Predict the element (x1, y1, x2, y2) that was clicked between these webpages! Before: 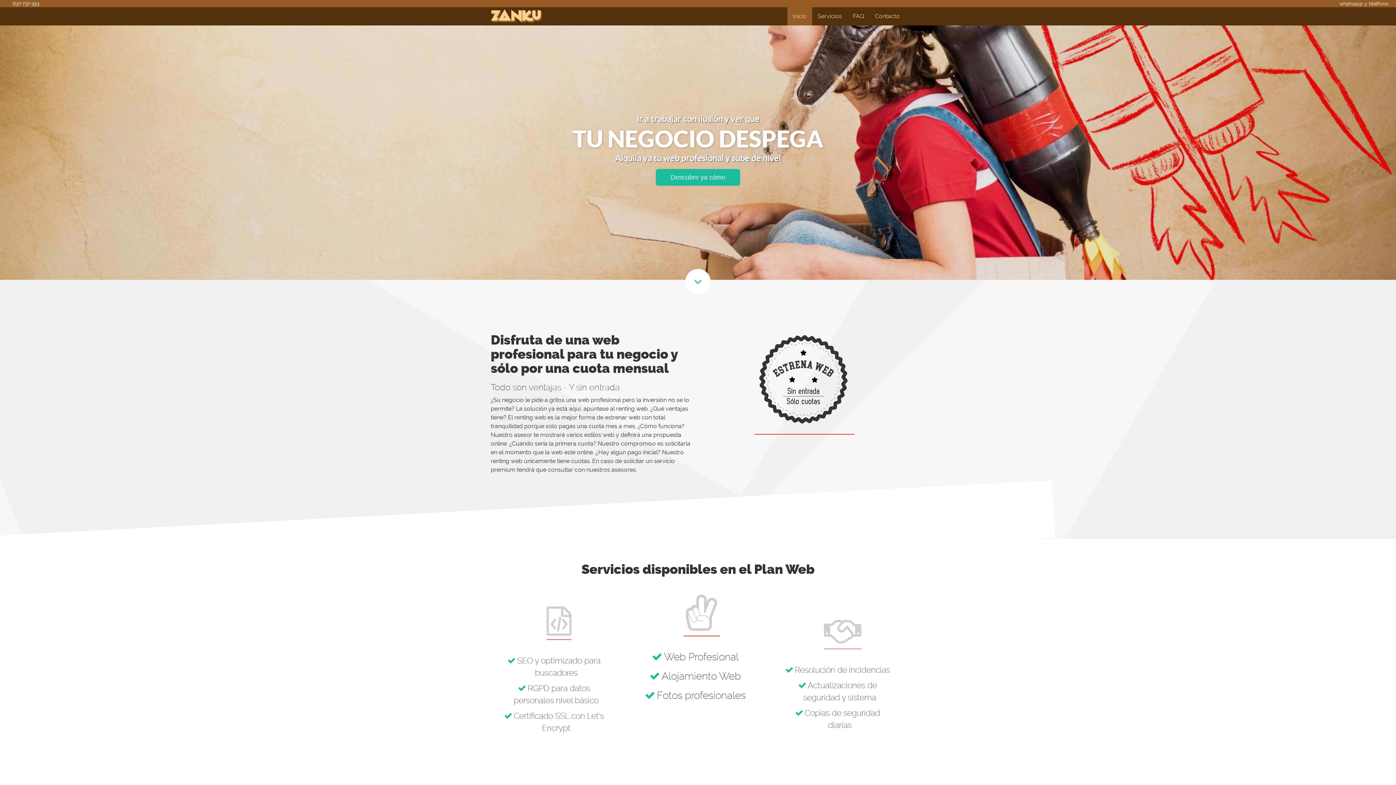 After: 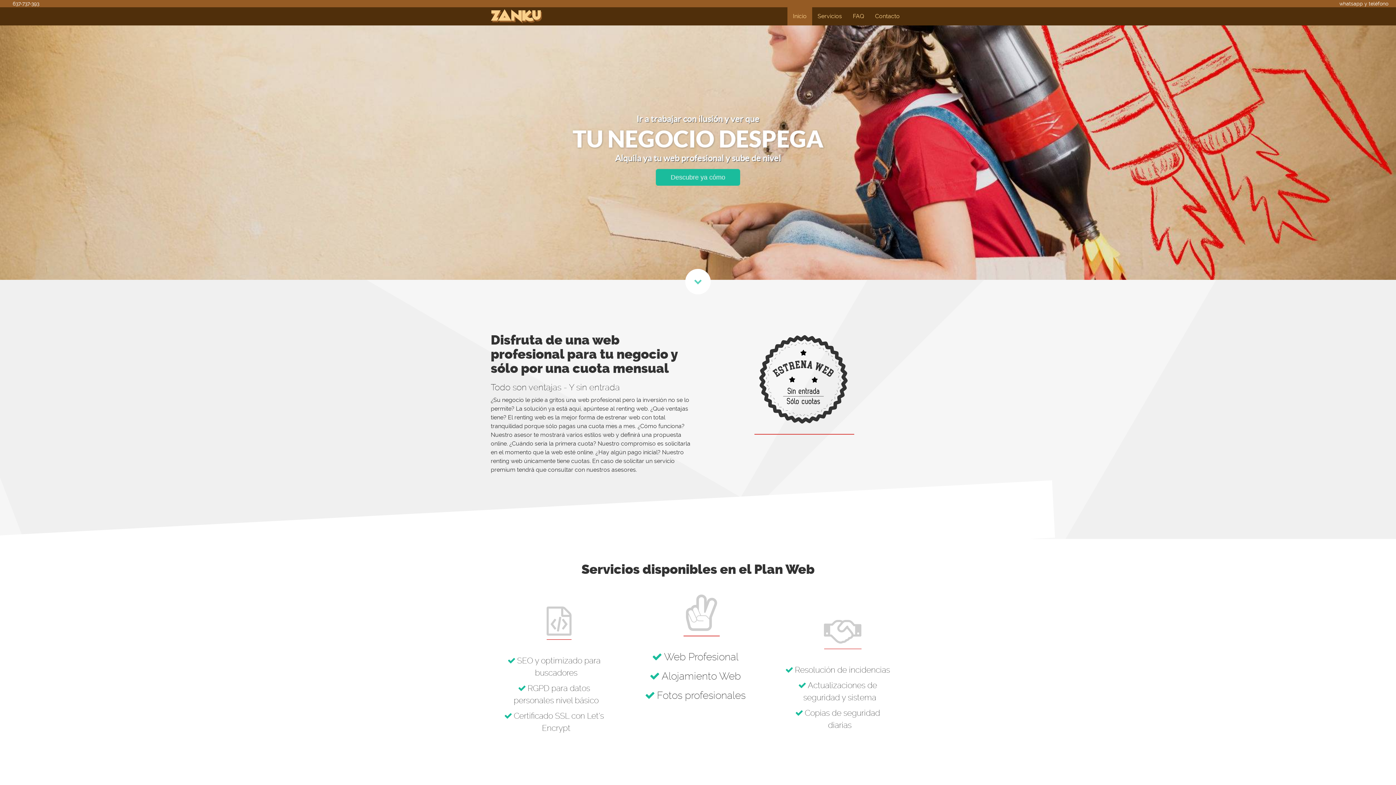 Action: bbox: (485, 7, 542, 23)